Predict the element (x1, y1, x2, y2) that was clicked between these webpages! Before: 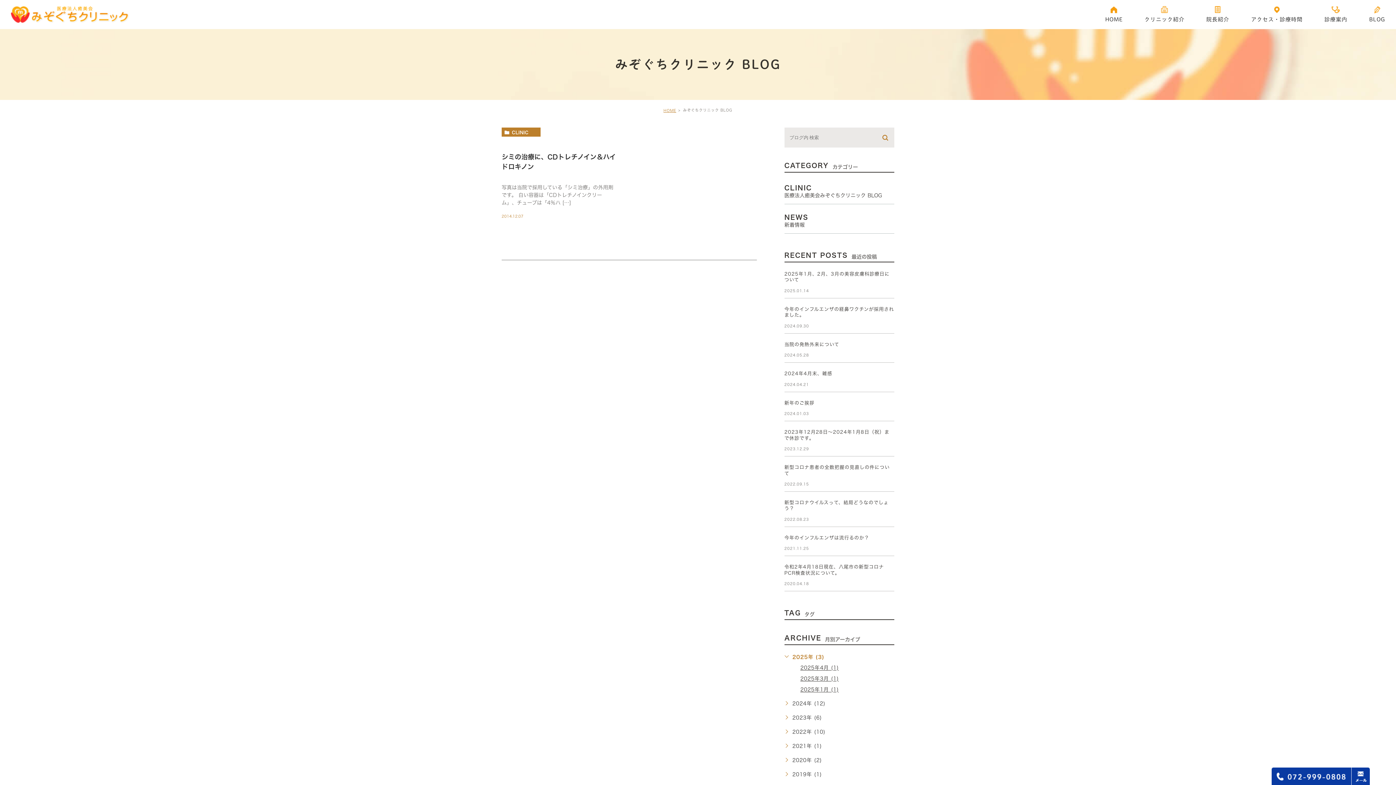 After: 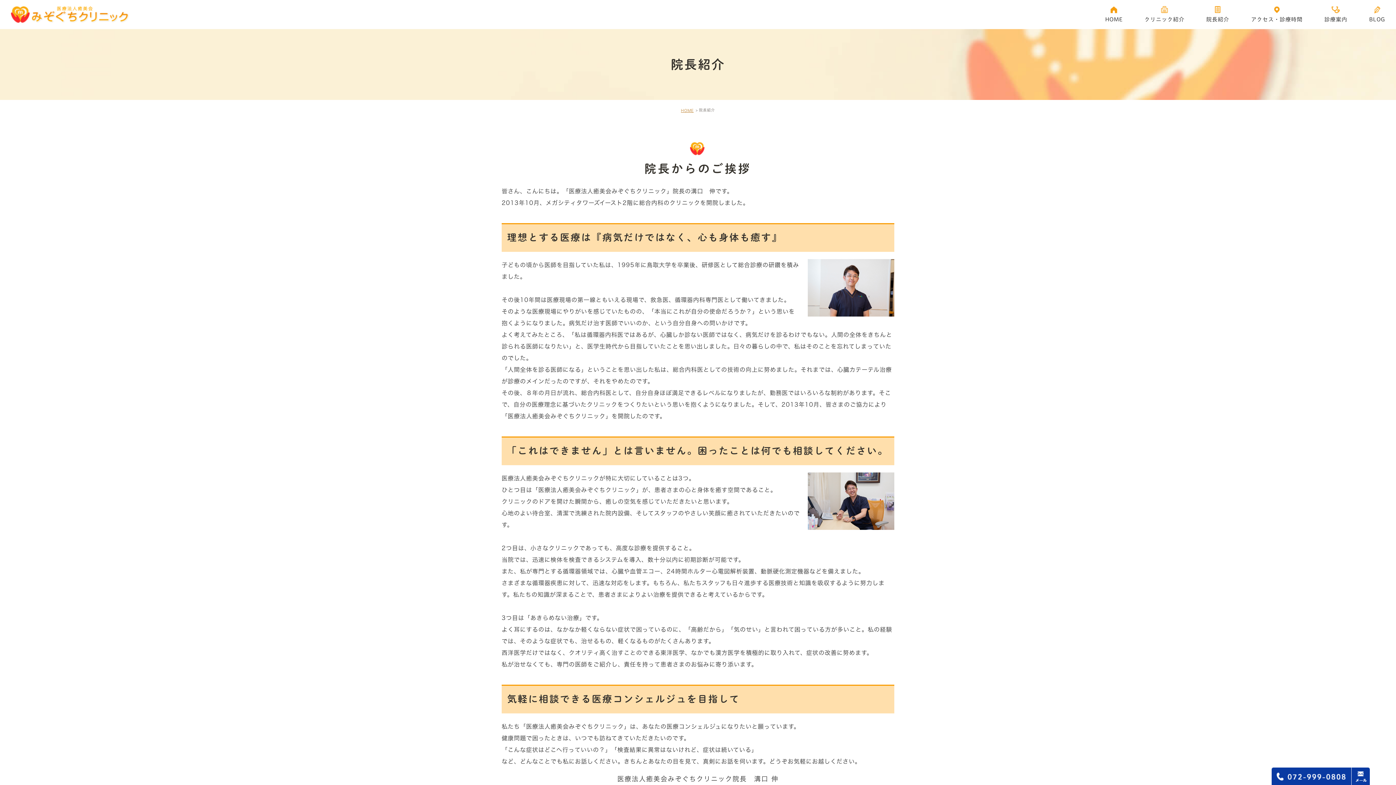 Action: bbox: (1195, 0, 1240, 29) label: 院長紹介